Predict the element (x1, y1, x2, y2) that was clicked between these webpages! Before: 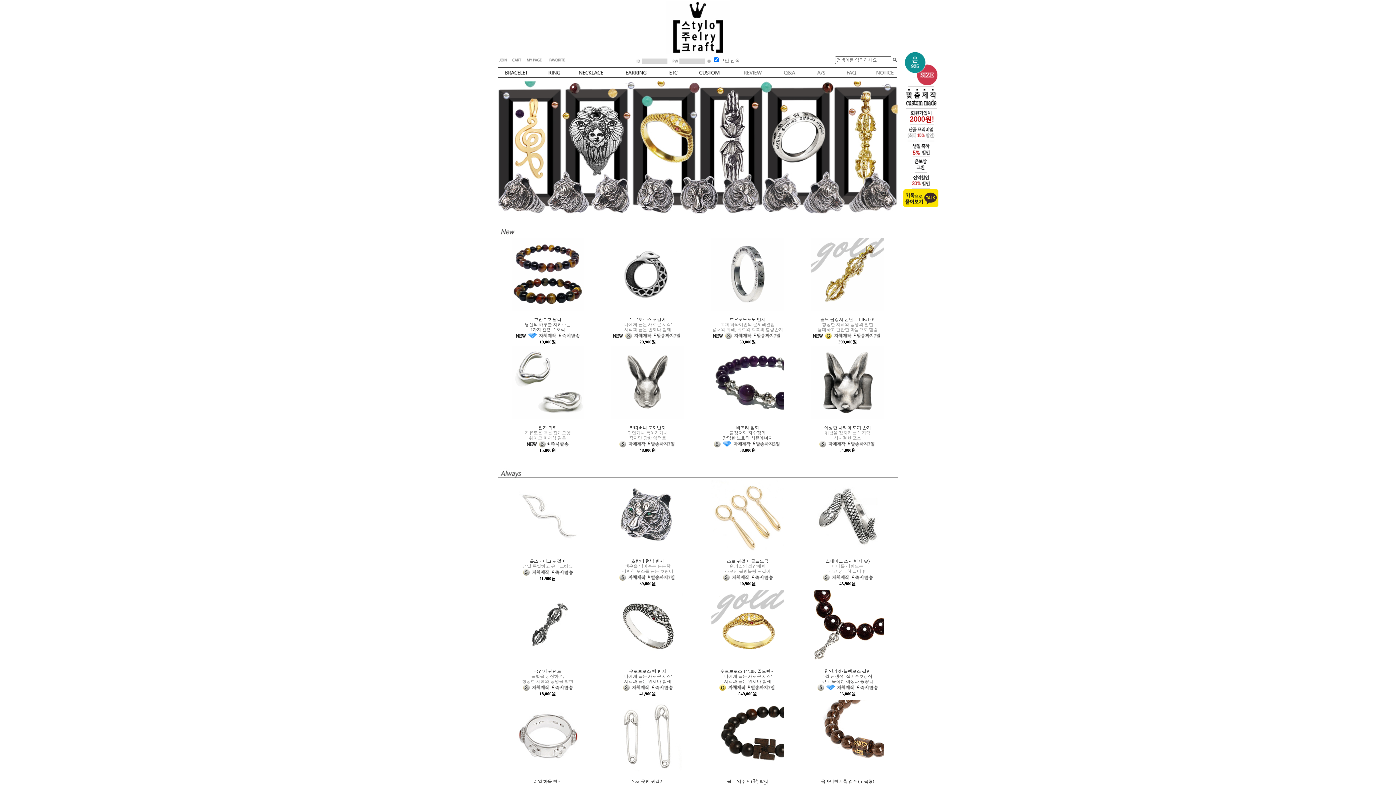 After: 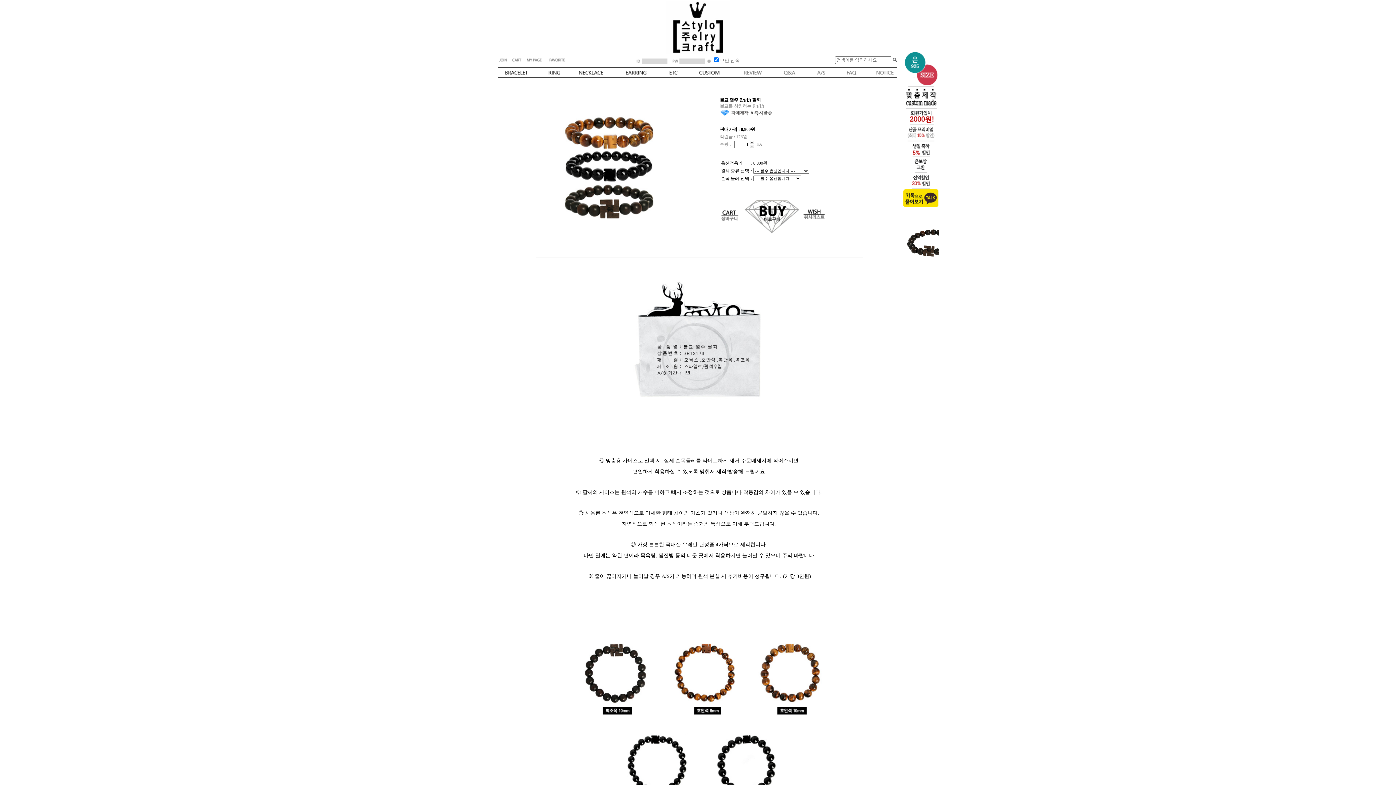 Action: bbox: (725, 779, 770, 789) label: 
불교 염주 만(卍) 팔찌
불교를 상징하는 만(卍)
